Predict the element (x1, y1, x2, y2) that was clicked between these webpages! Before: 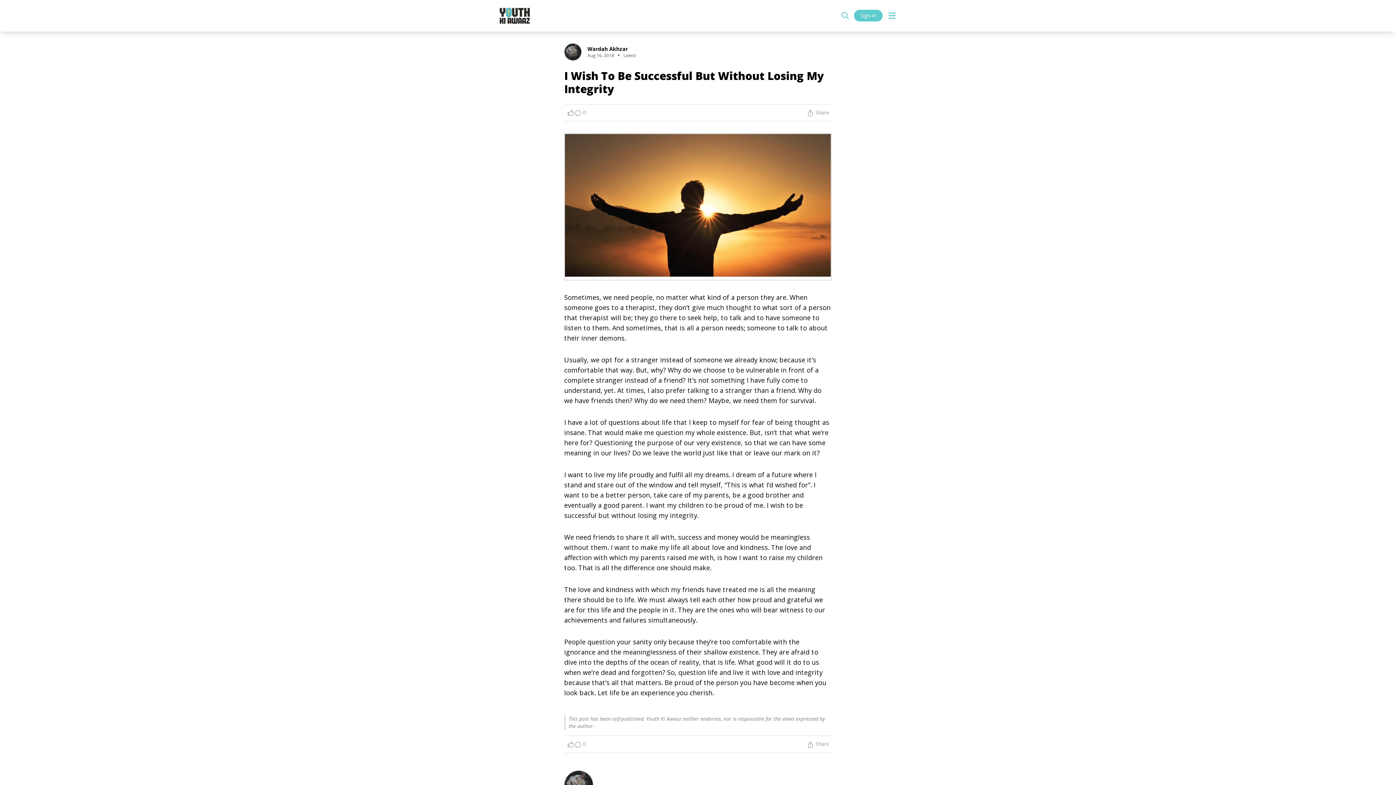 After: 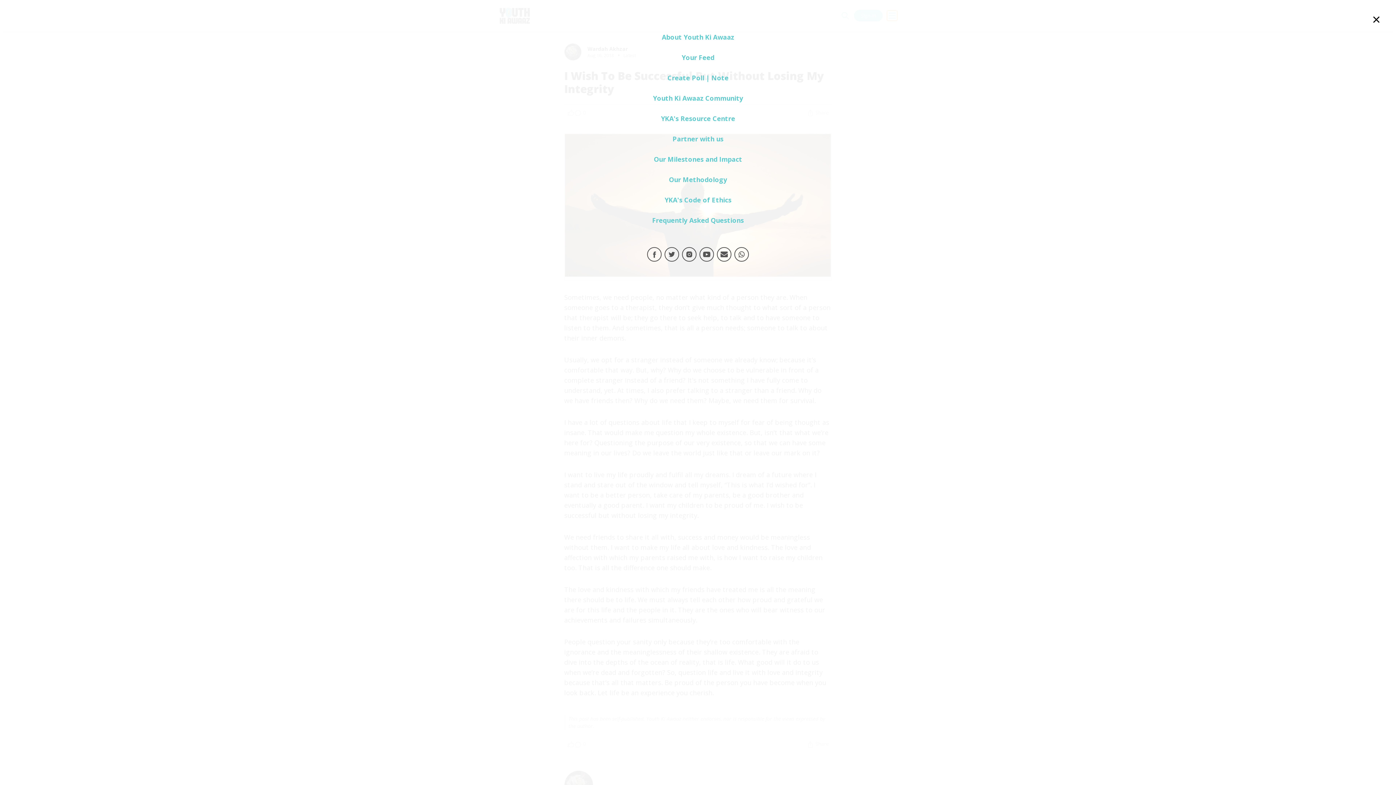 Action: bbox: (887, 10, 897, 20)